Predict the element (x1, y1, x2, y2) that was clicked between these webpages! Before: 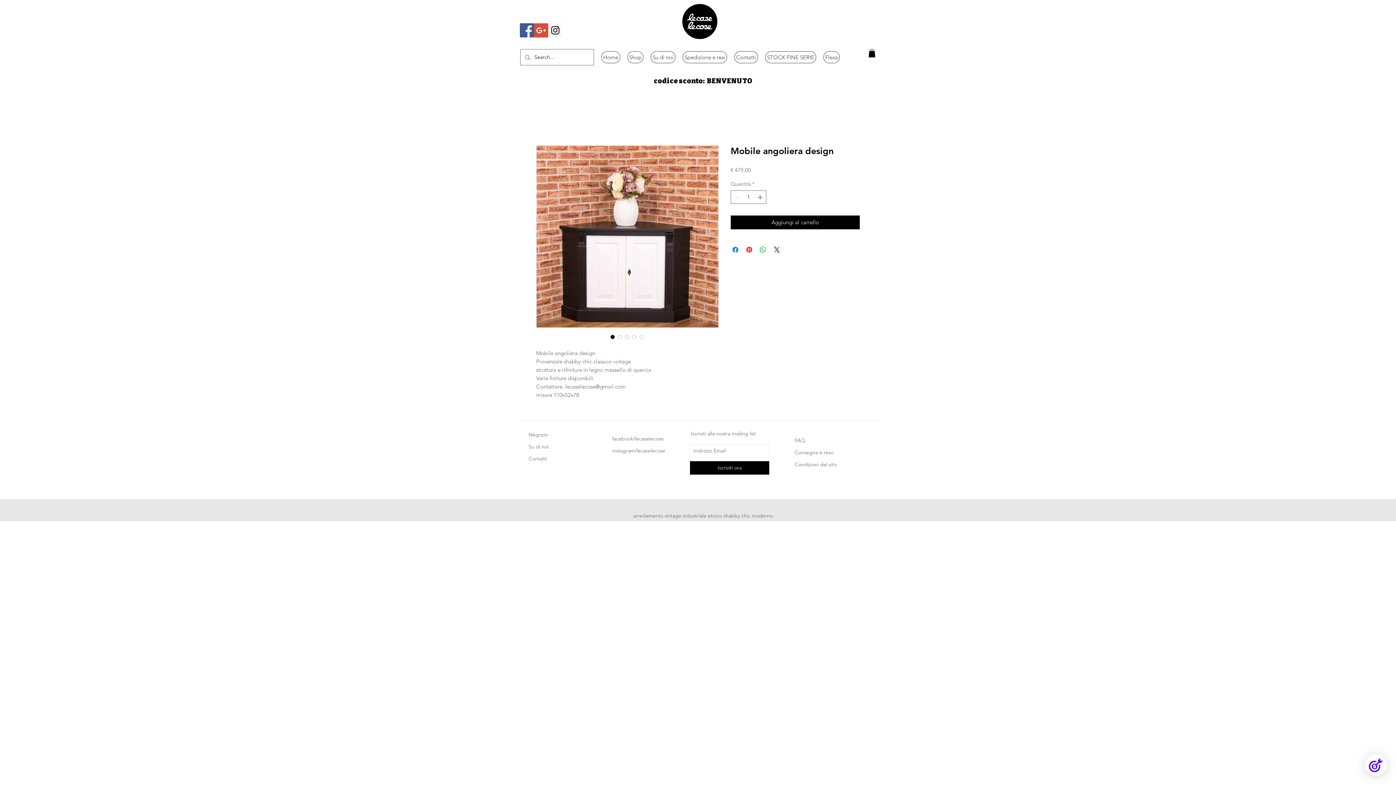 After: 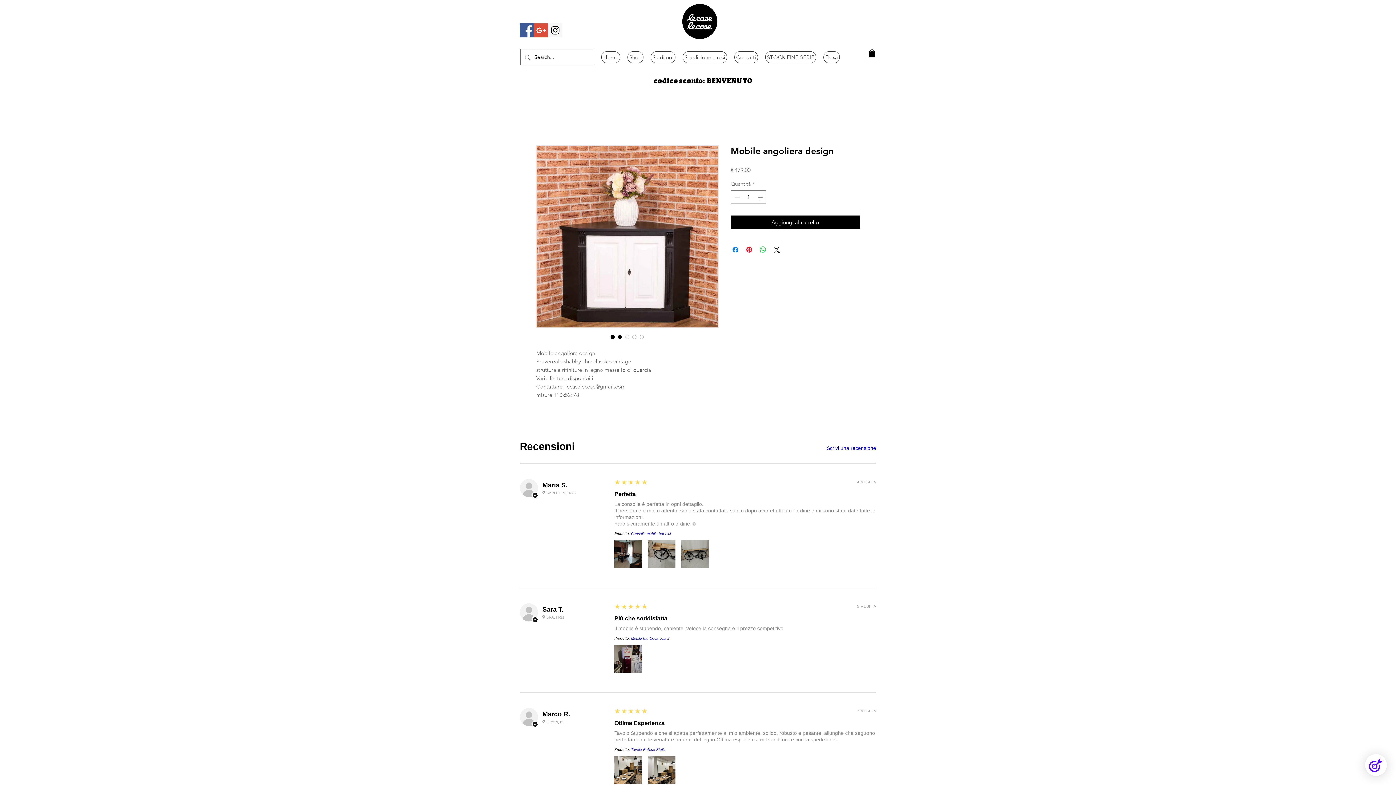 Action: label: Selettore immagini: Mobile angoliera design bbox: (616, 333, 623, 340)